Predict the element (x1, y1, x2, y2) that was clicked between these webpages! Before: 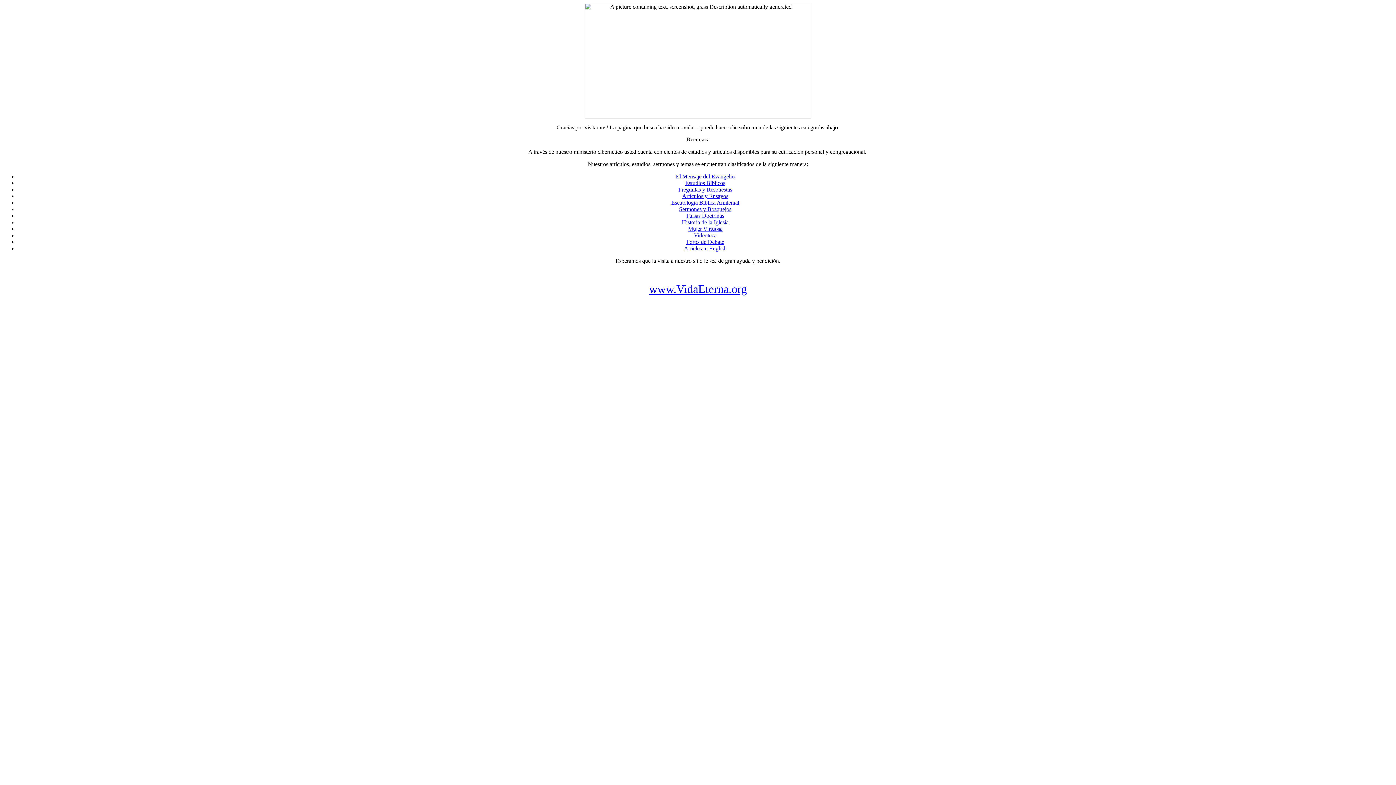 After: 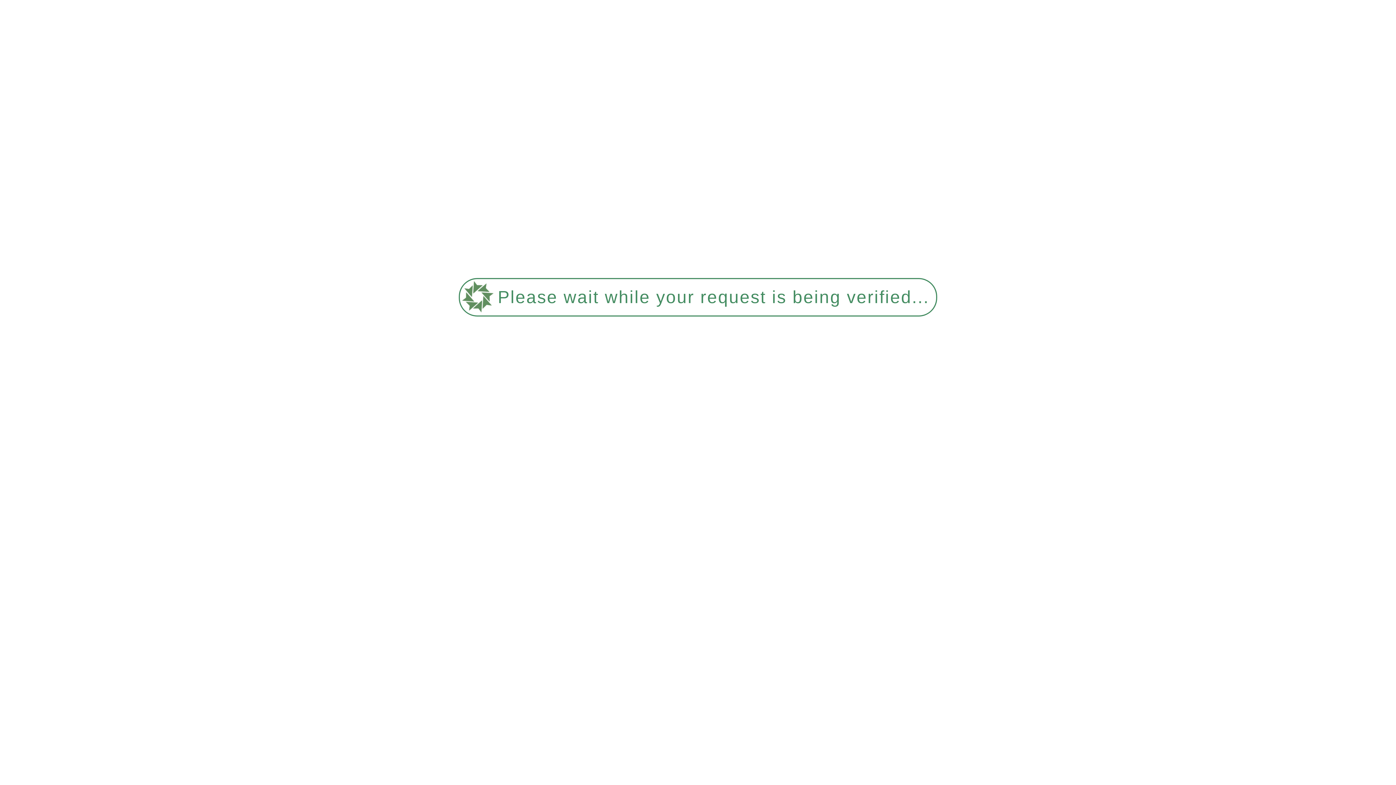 Action: label: Articles in English bbox: (684, 245, 726, 251)